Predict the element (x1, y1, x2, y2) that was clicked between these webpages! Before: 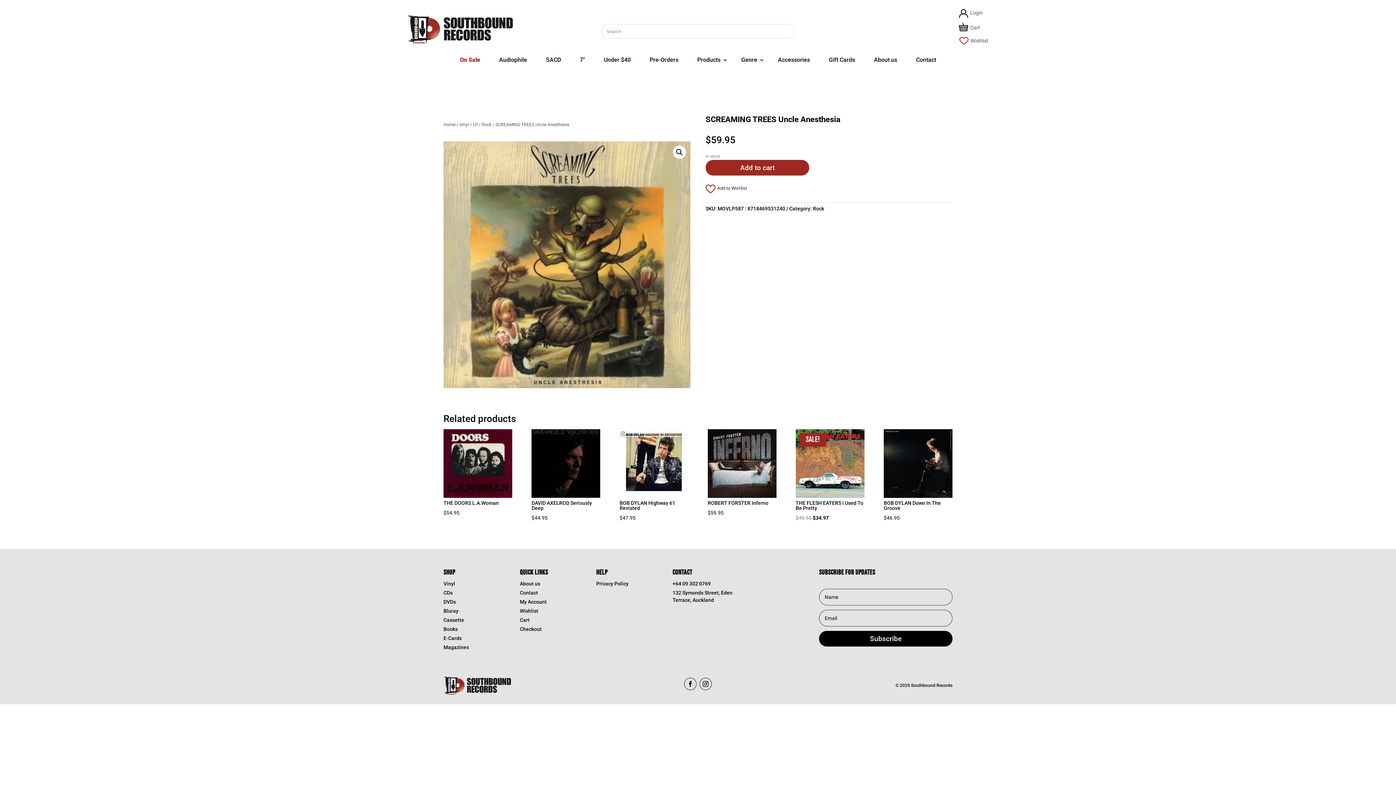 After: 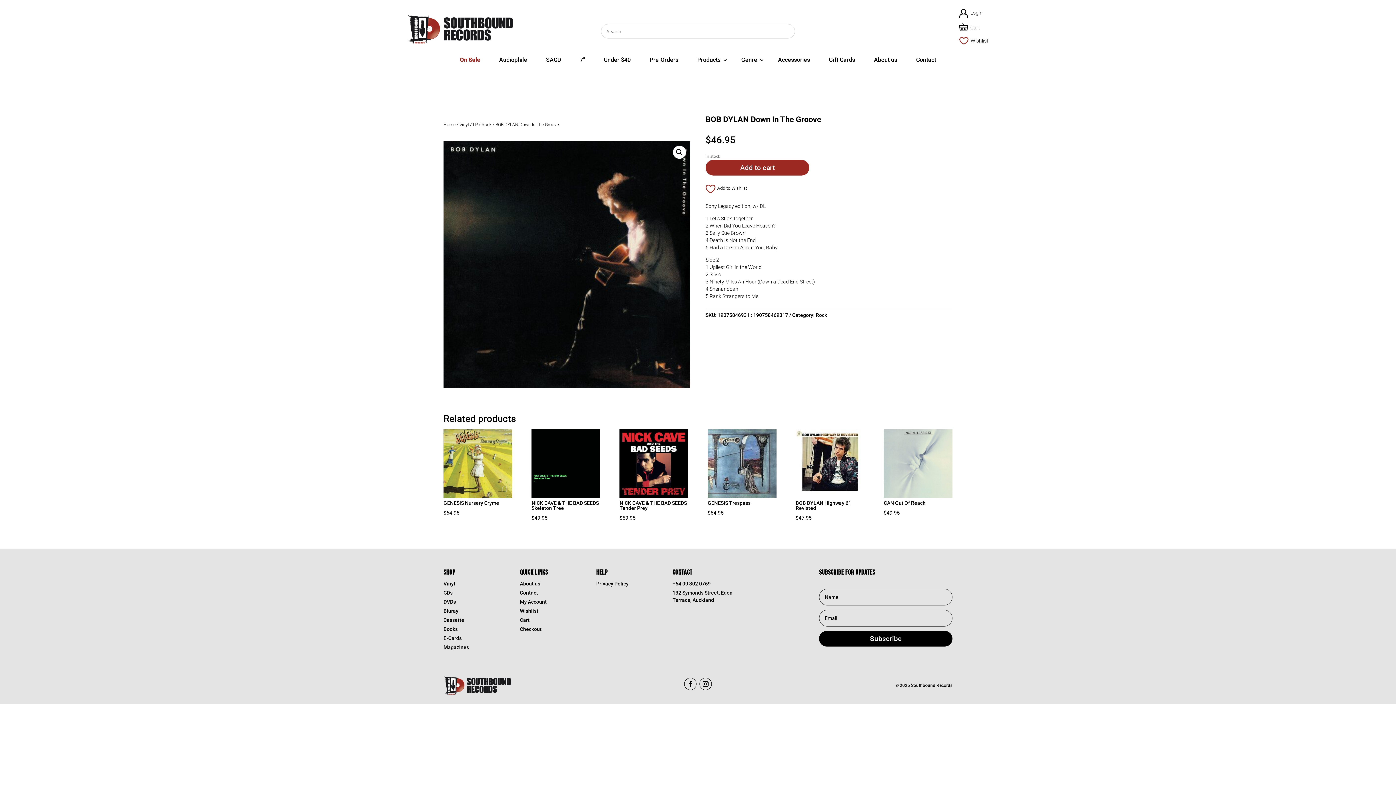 Action: bbox: (883, 429, 952, 522) label: BOB DYLAN Down In The Groove
$46.95